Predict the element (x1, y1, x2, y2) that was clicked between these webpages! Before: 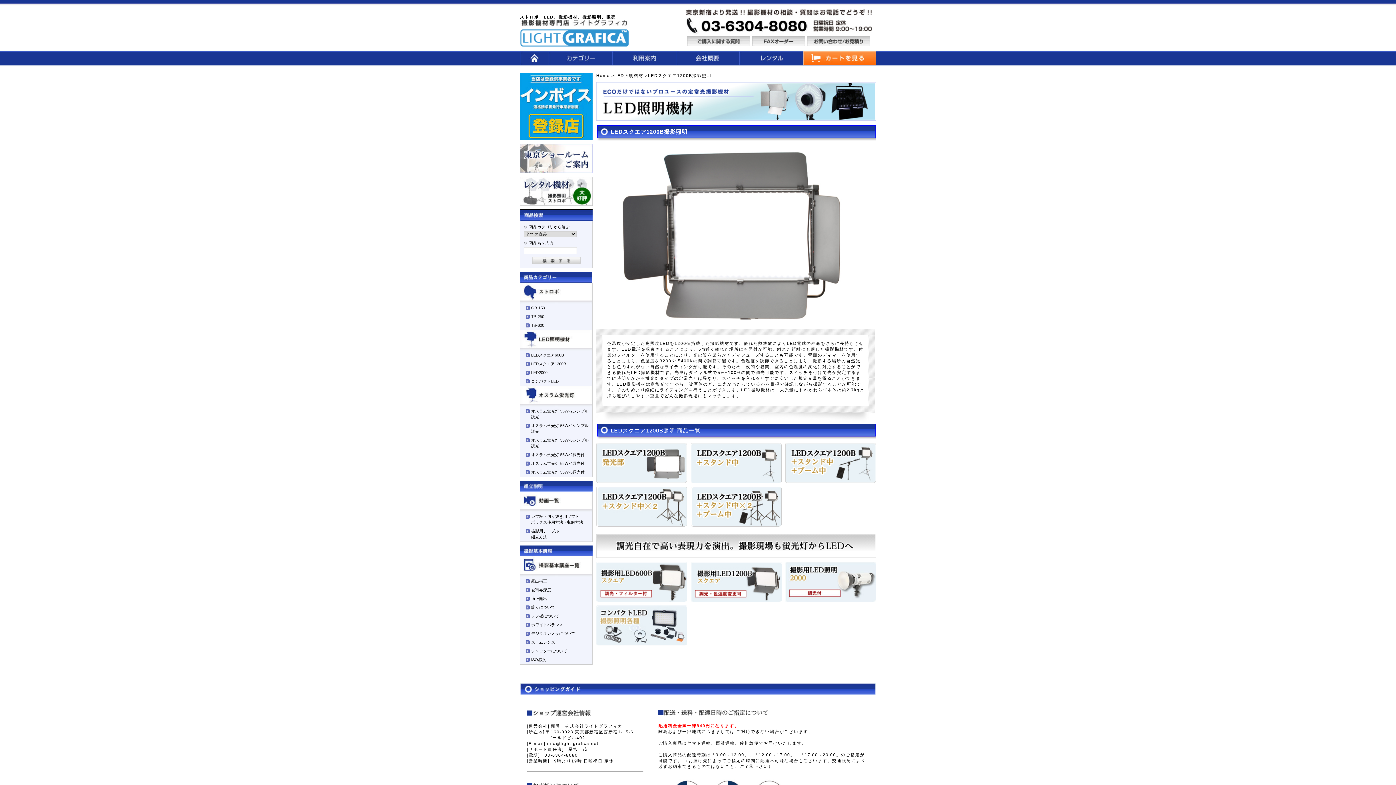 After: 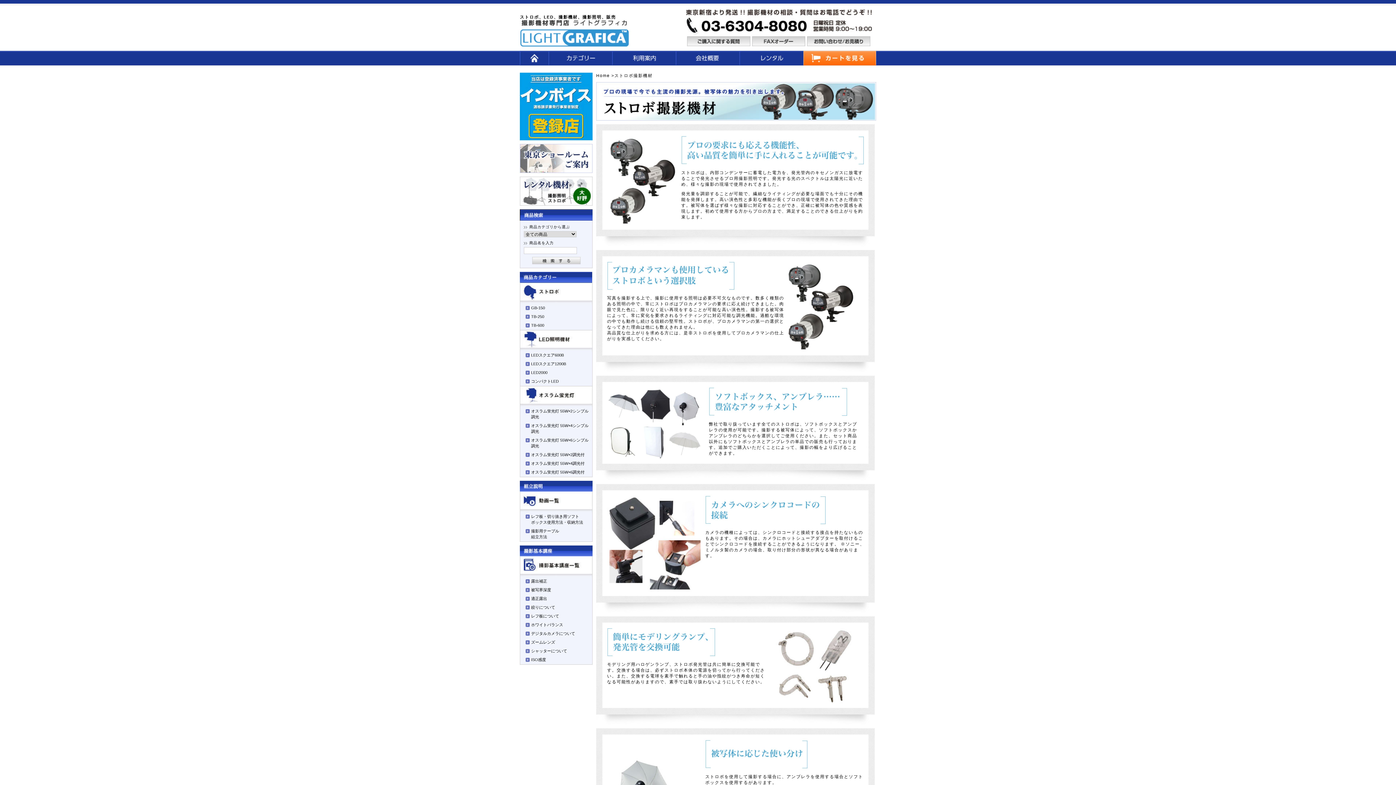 Action: bbox: (520, 300, 592, 304)